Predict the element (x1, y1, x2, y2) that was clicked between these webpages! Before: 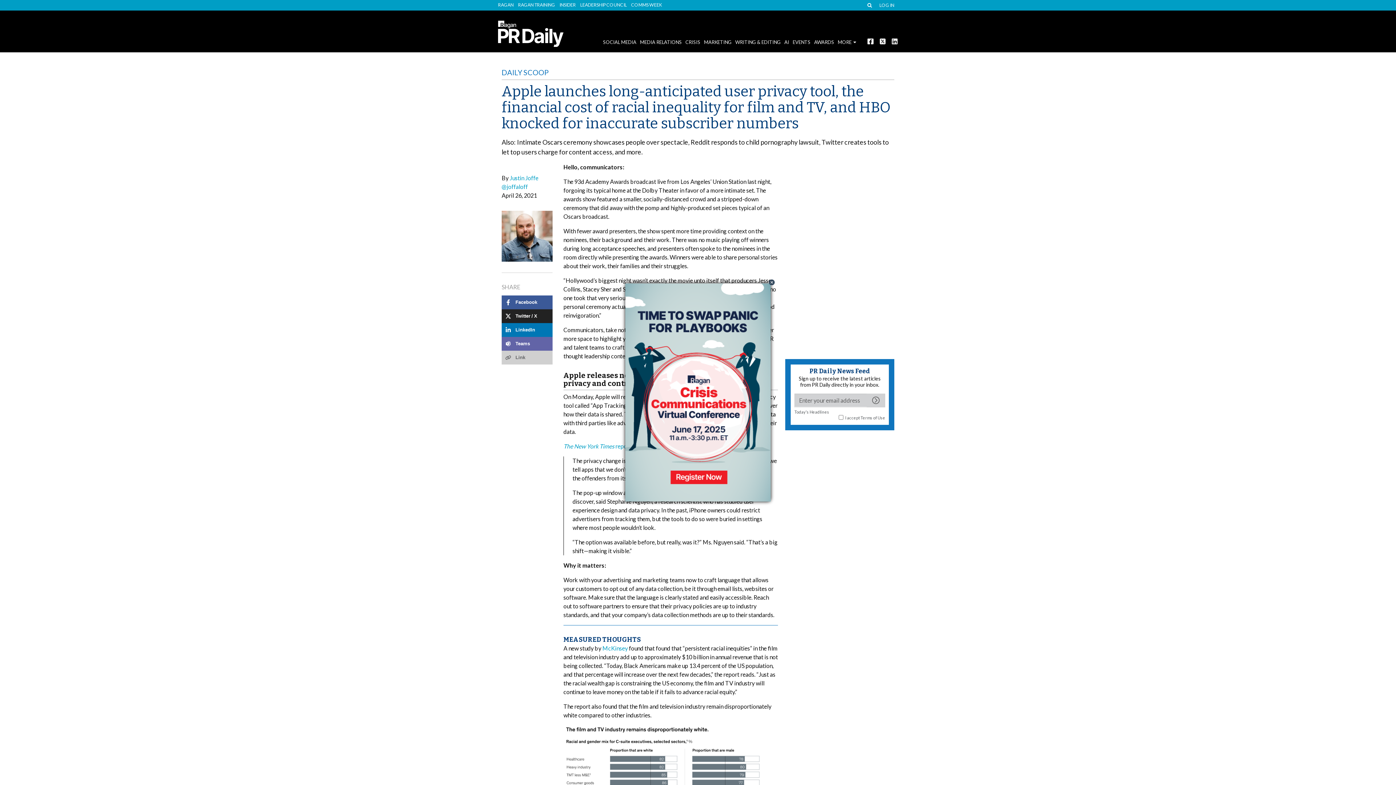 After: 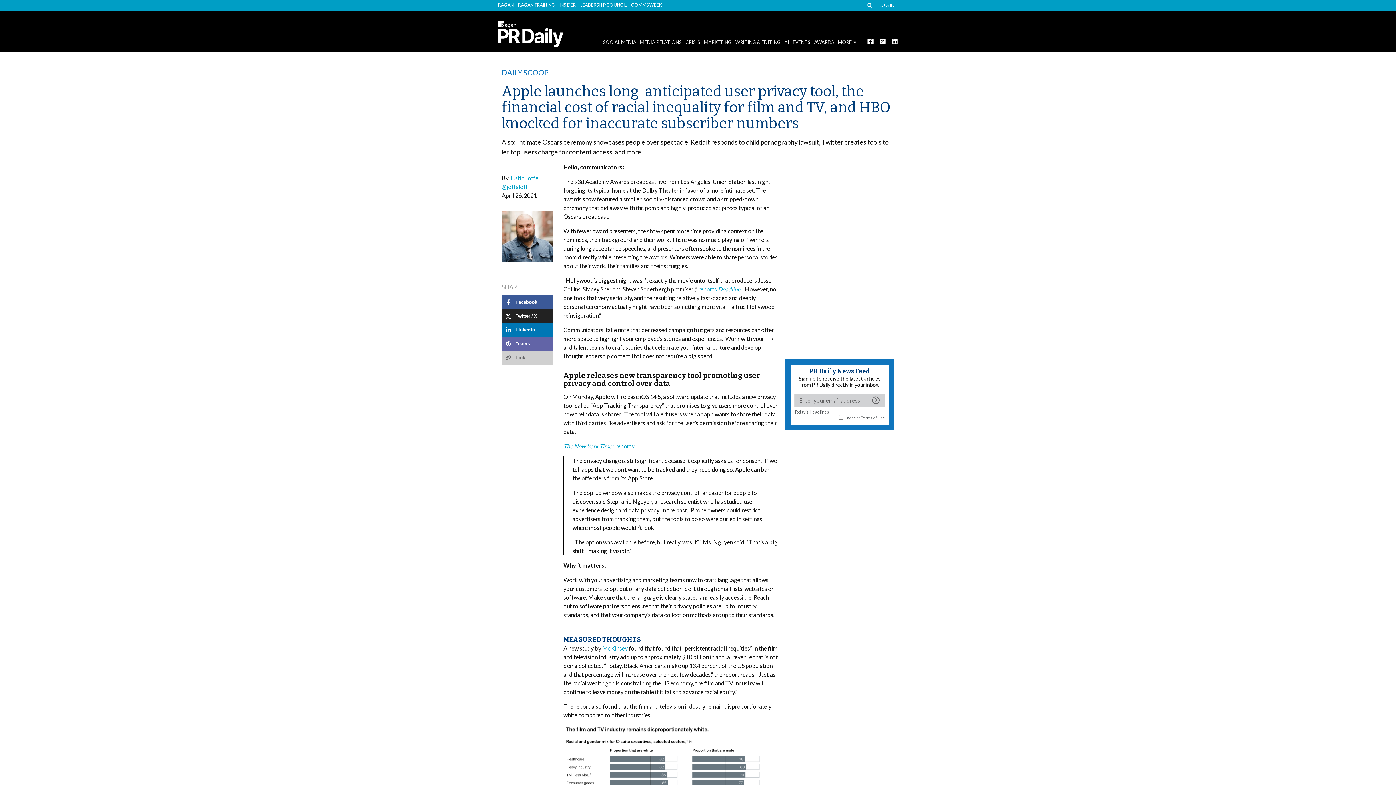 Action: label: Close bbox: (768, 278, 775, 286)